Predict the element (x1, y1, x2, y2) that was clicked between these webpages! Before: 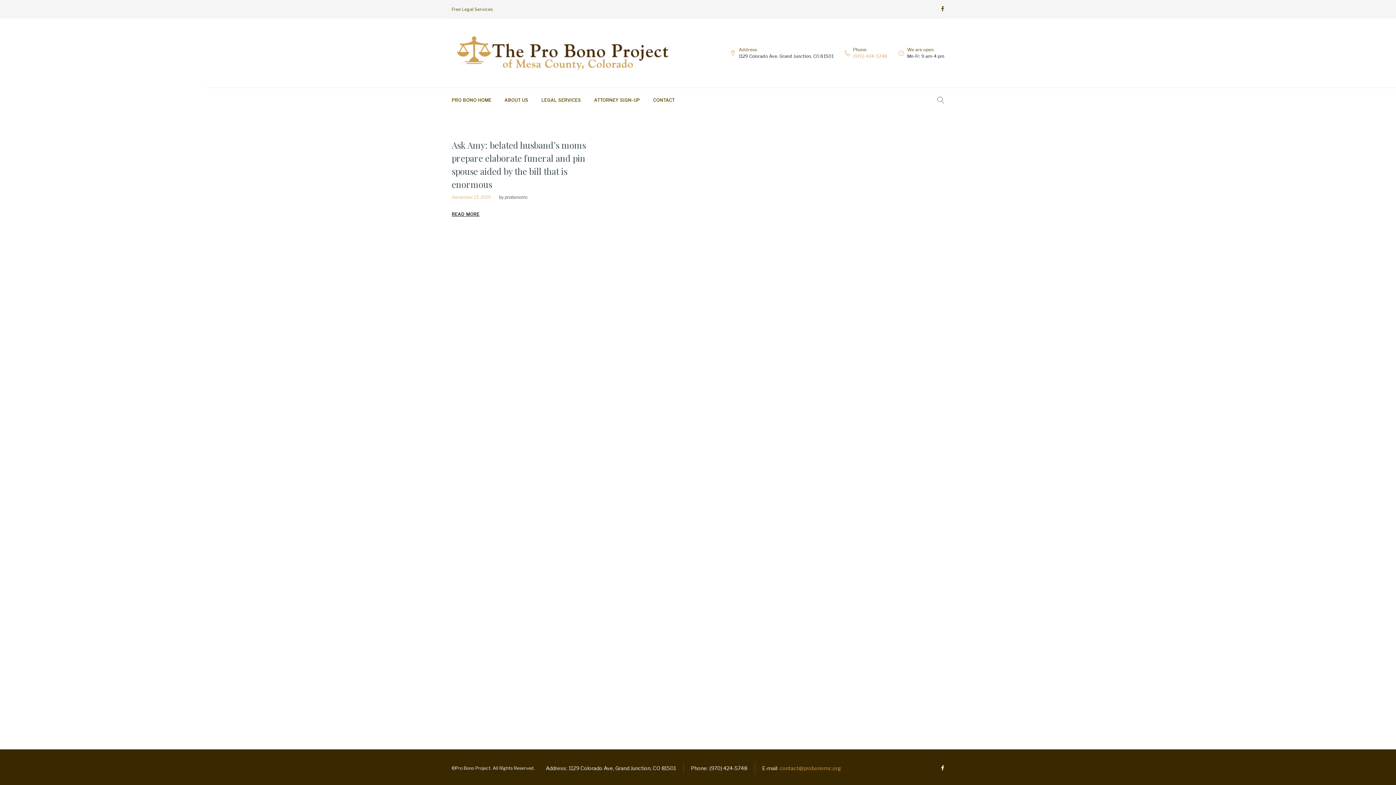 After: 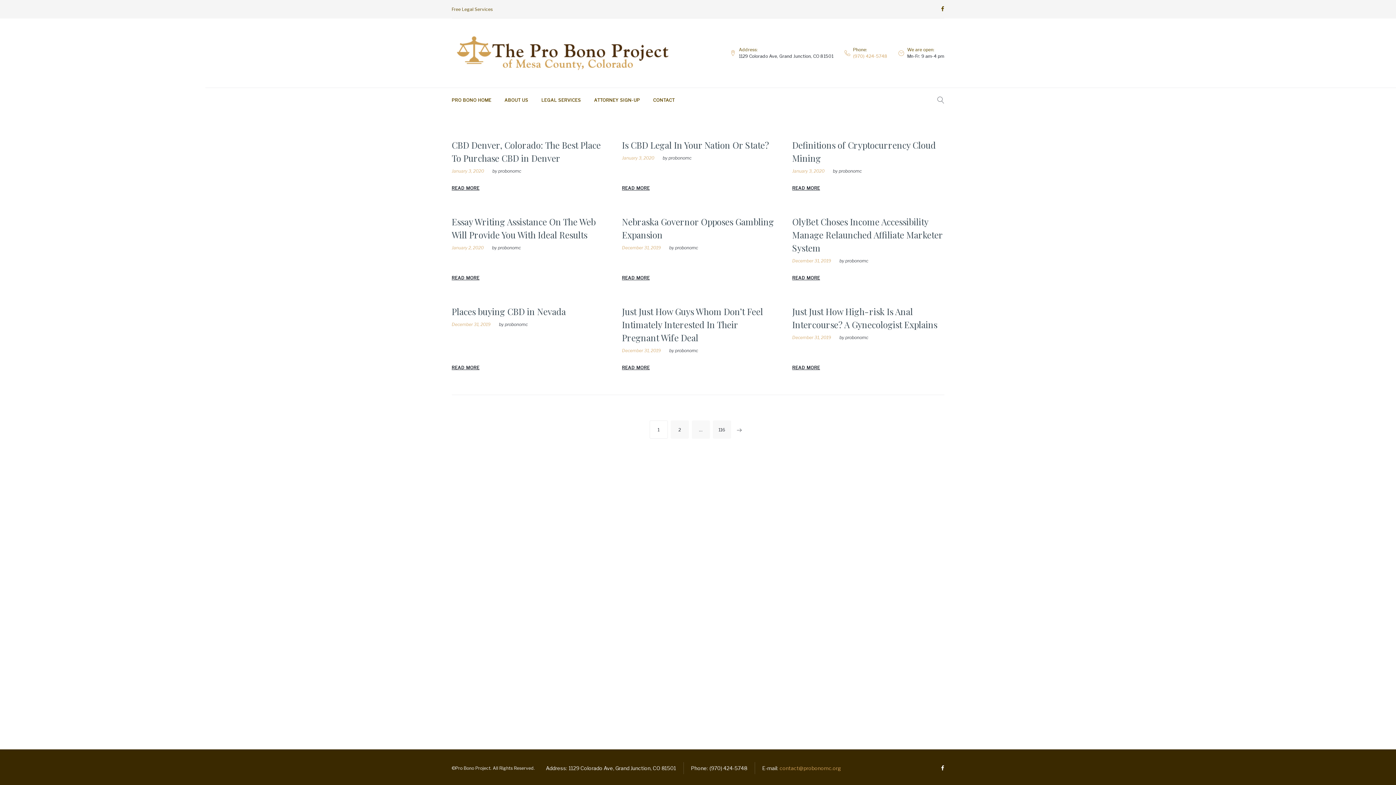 Action: label: probonomc bbox: (504, 194, 527, 200)